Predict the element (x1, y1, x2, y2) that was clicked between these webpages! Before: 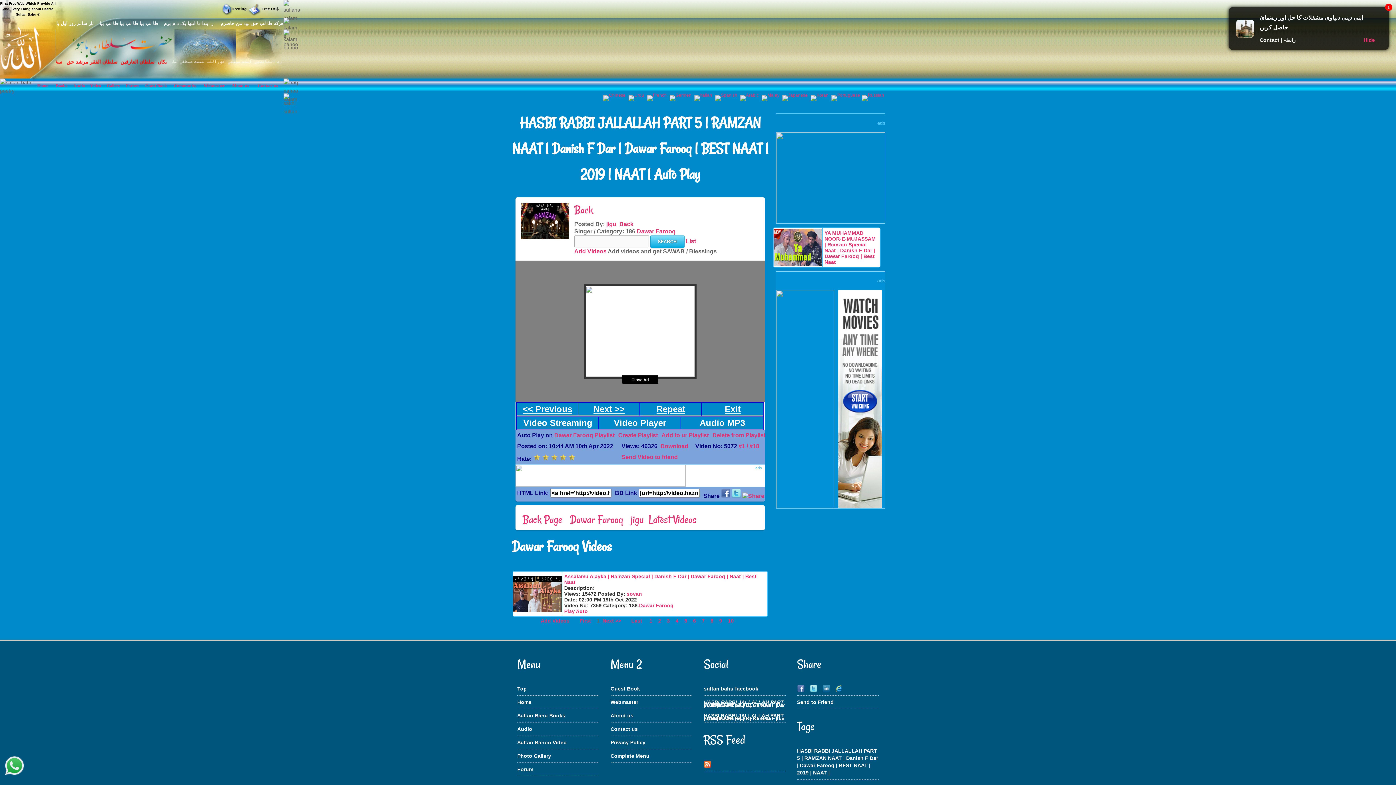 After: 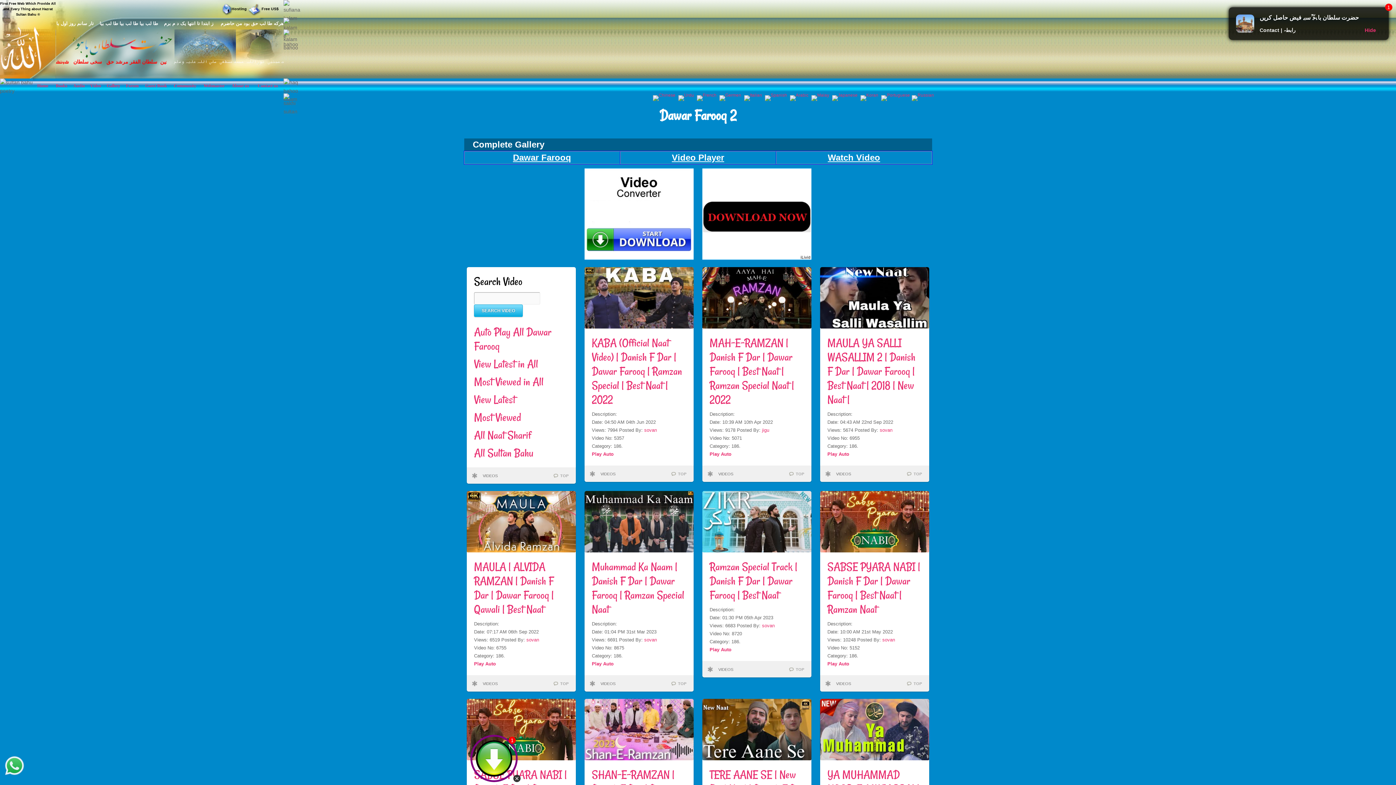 Action: label: 7 bbox: (701, 618, 704, 624)